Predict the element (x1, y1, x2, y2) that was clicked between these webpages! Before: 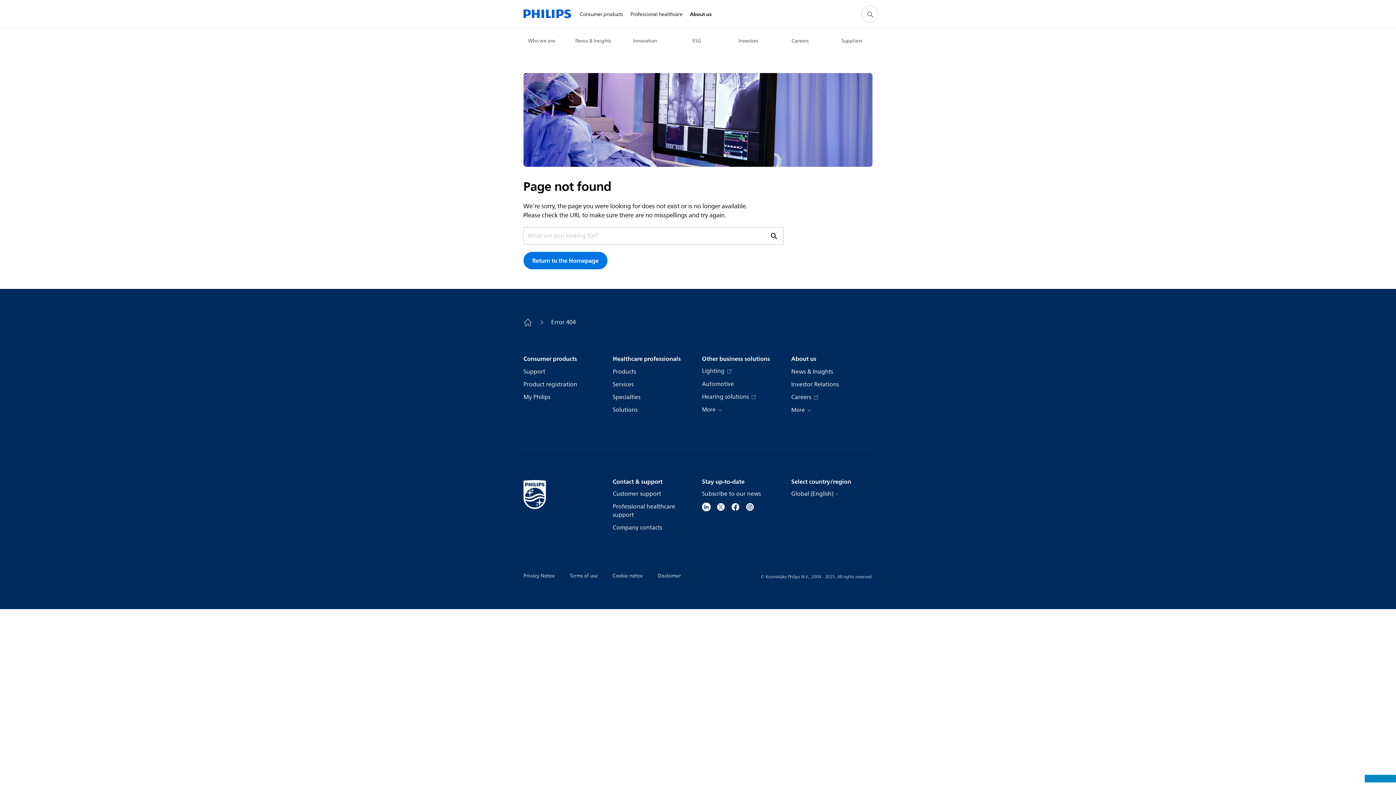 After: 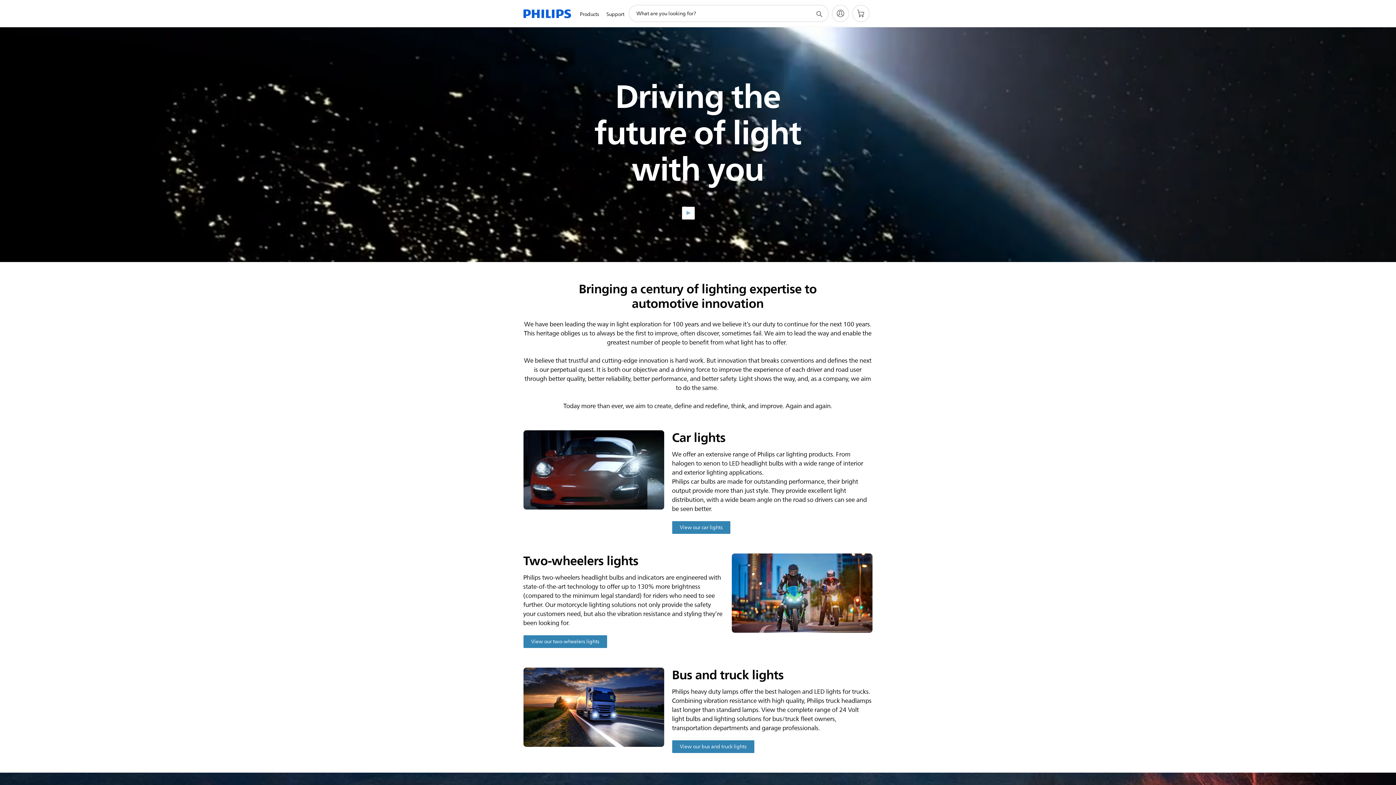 Action: label: Automotive bbox: (702, 380, 734, 388)